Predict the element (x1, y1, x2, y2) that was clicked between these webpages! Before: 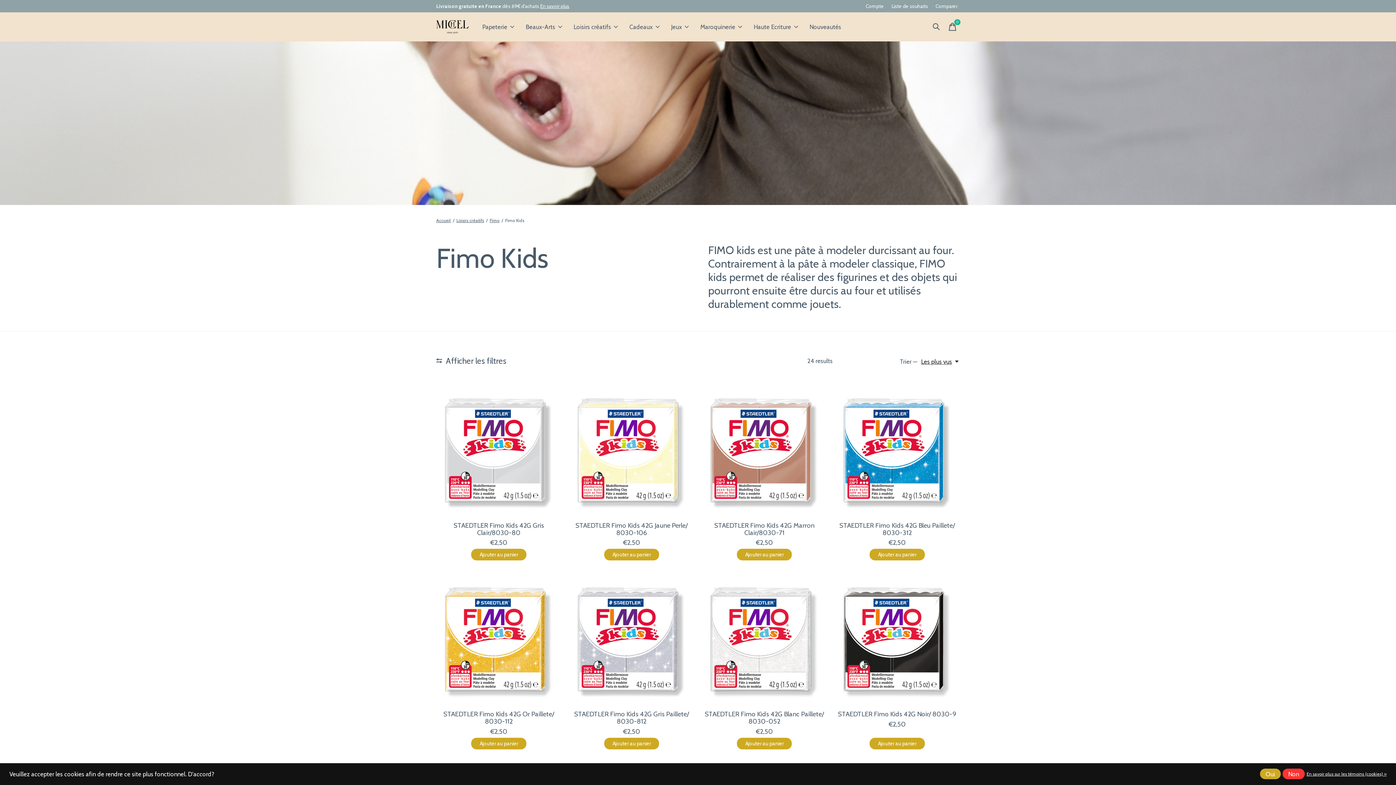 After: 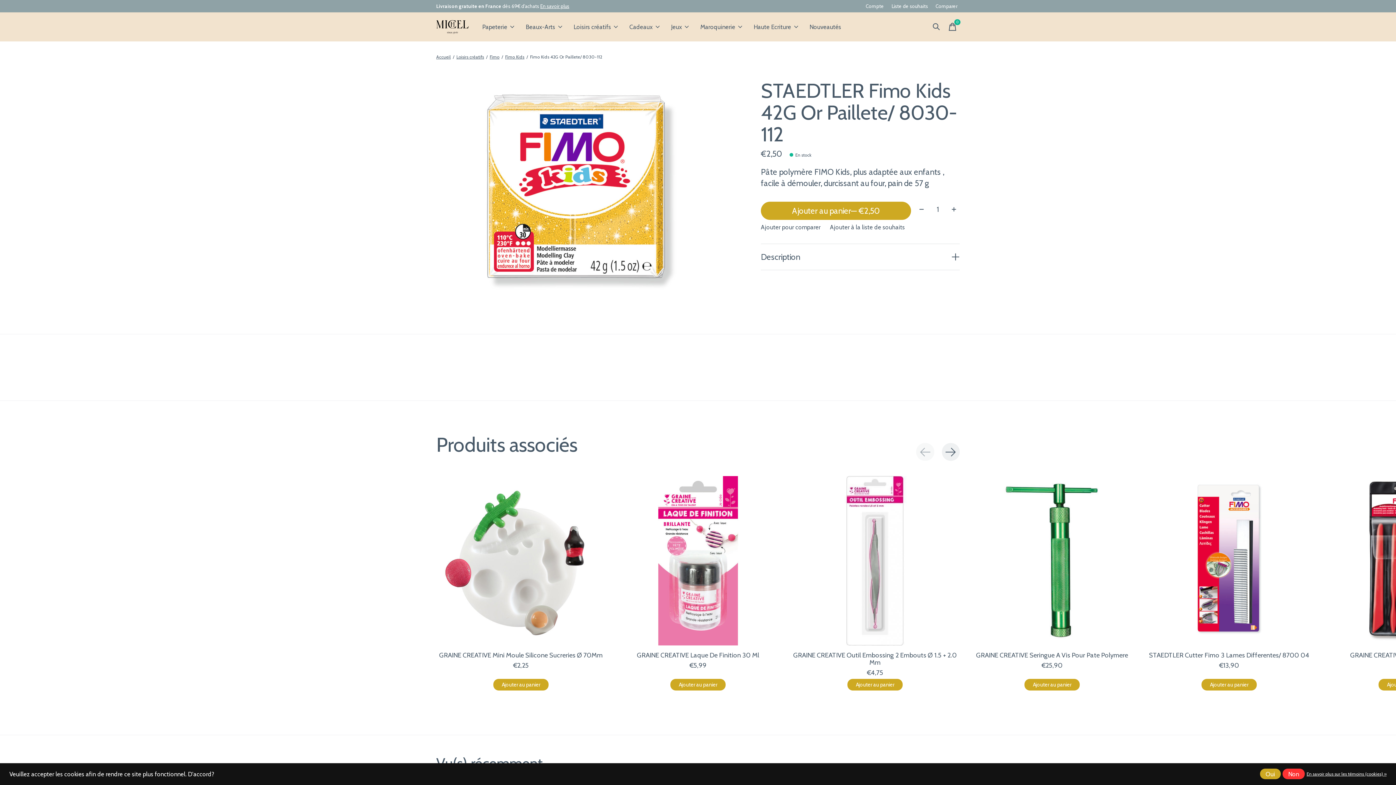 Action: label: STAEDTLER Fimo Kids 42G Or Paillete/ 8030-112 bbox: (443, 710, 554, 725)